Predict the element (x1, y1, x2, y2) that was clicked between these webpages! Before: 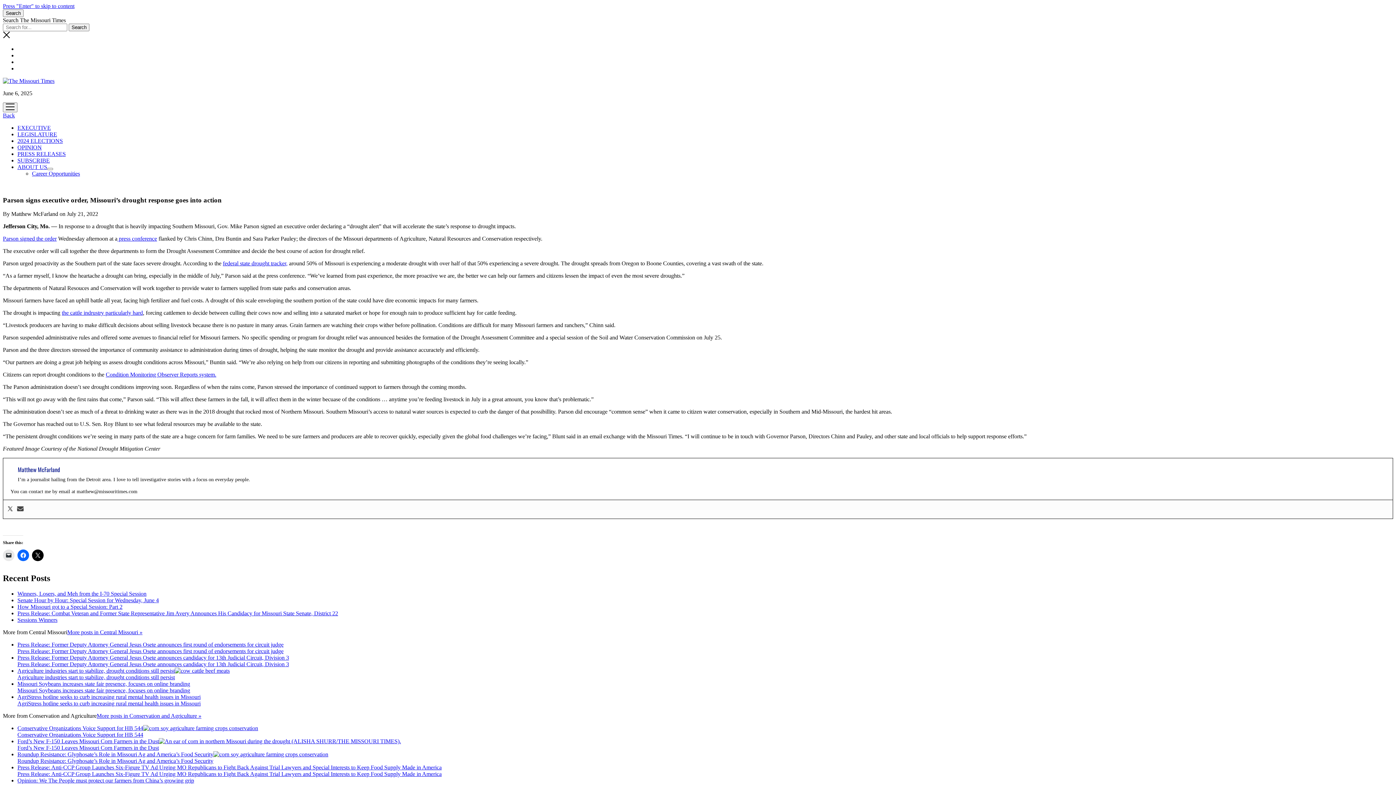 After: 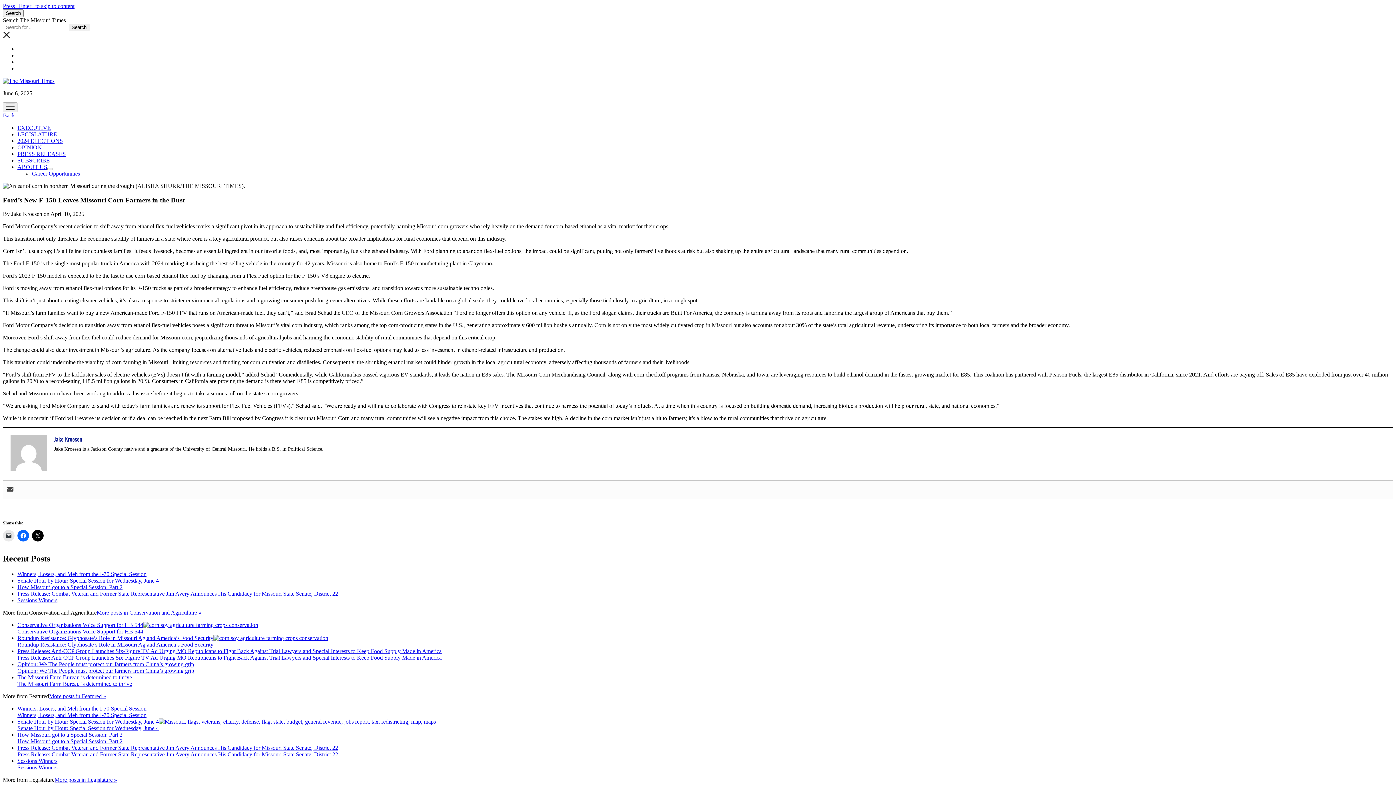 Action: bbox: (17, 745, 158, 751) label: Ford’s New F-150 Leaves Missouri Corn Farmers in the Dust